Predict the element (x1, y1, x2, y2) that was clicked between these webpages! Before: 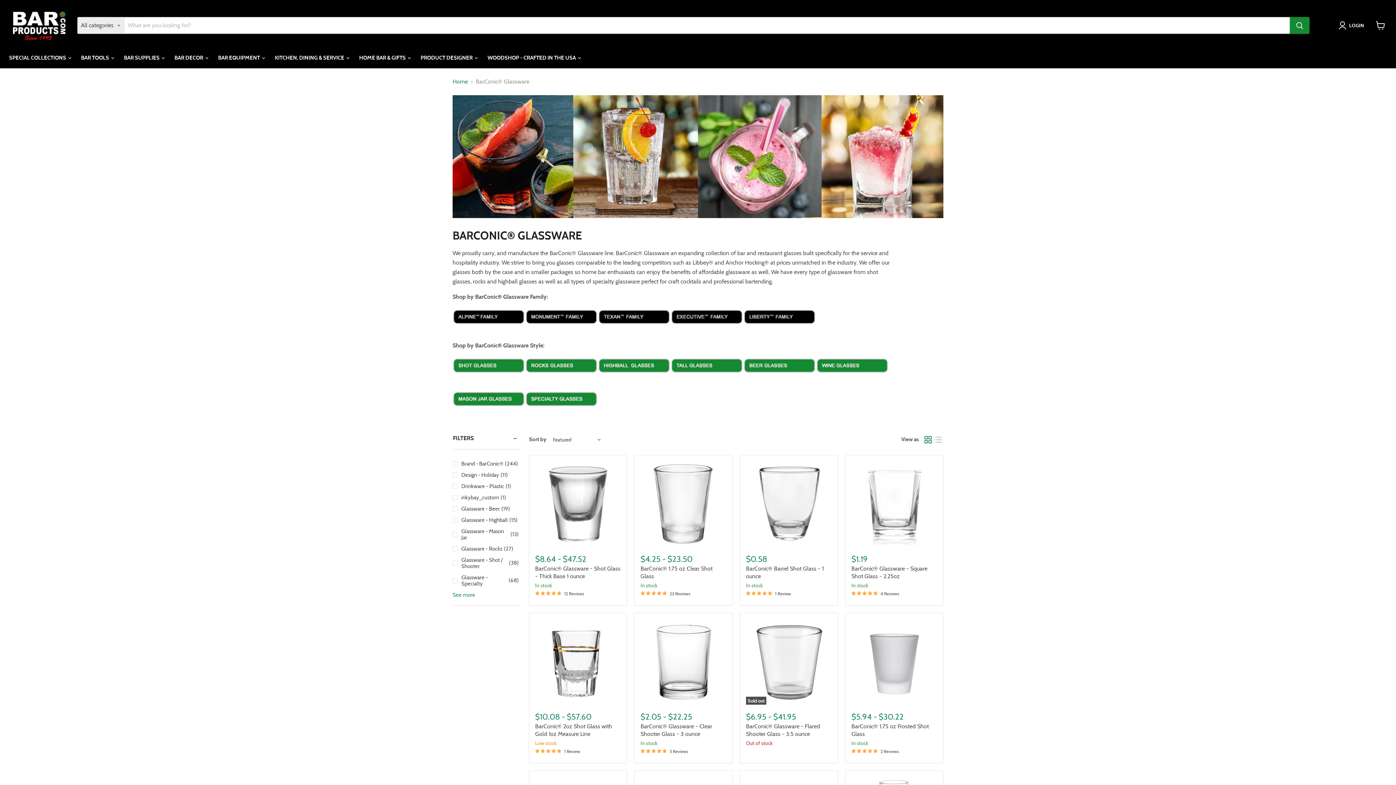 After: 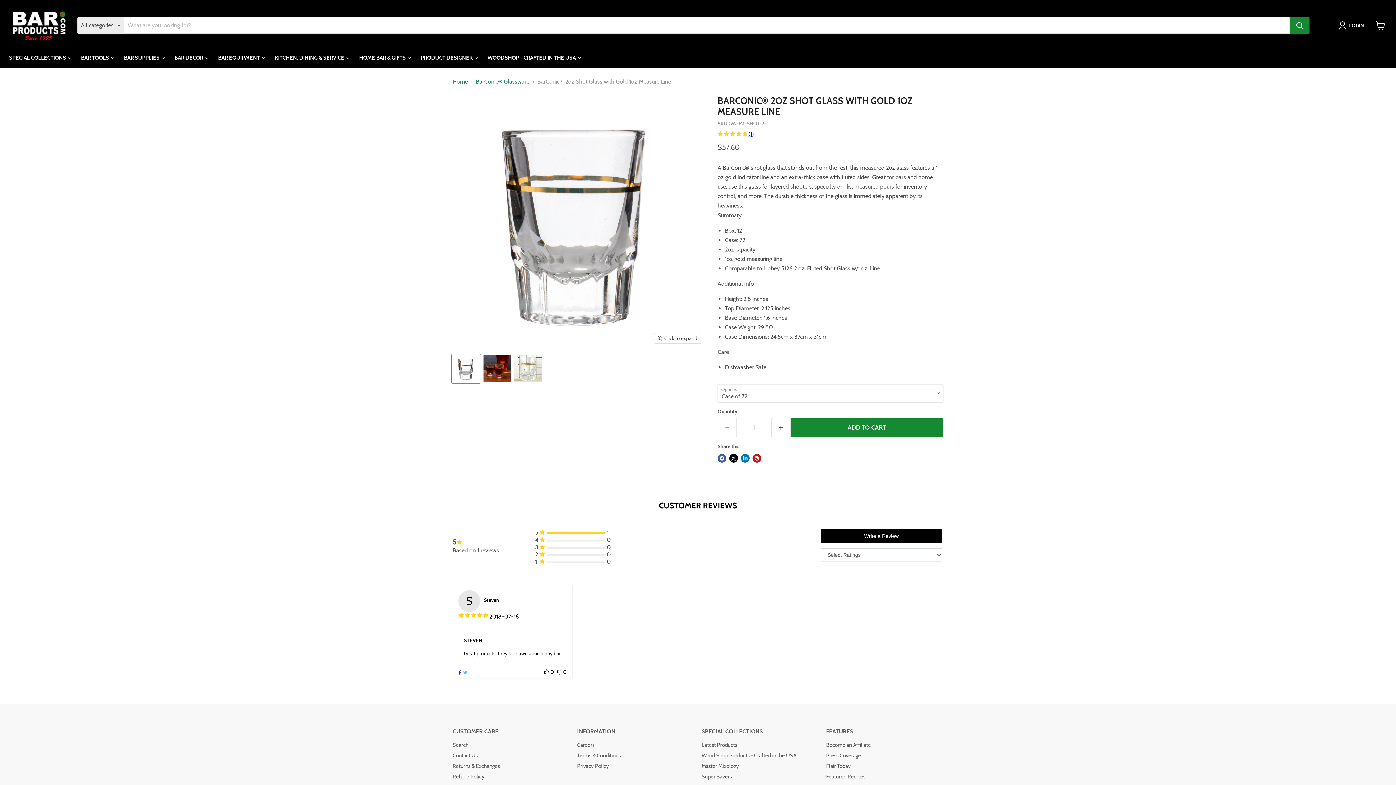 Action: label: BarConic® 2oz Shot Glass with Gold 1oz Measure Line bbox: (535, 619, 621, 704)